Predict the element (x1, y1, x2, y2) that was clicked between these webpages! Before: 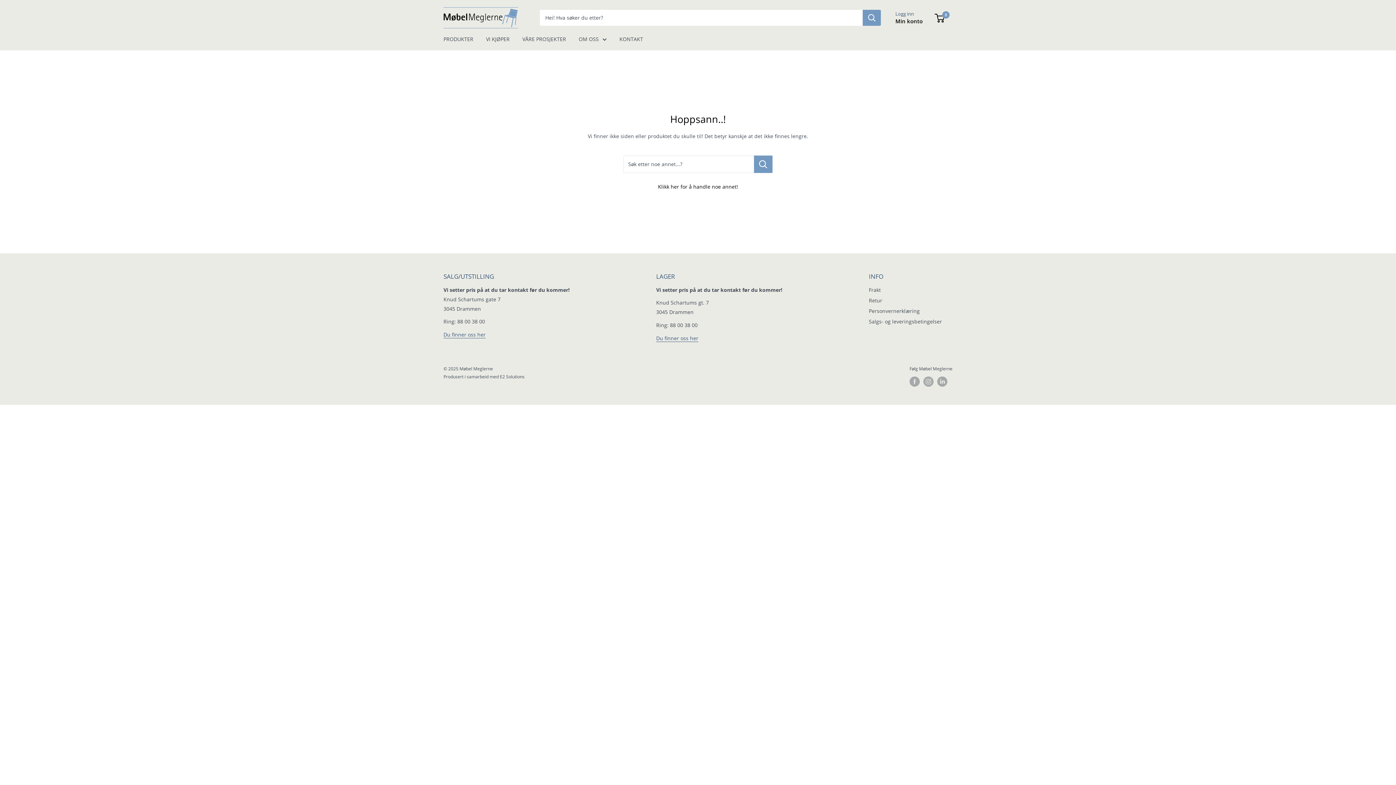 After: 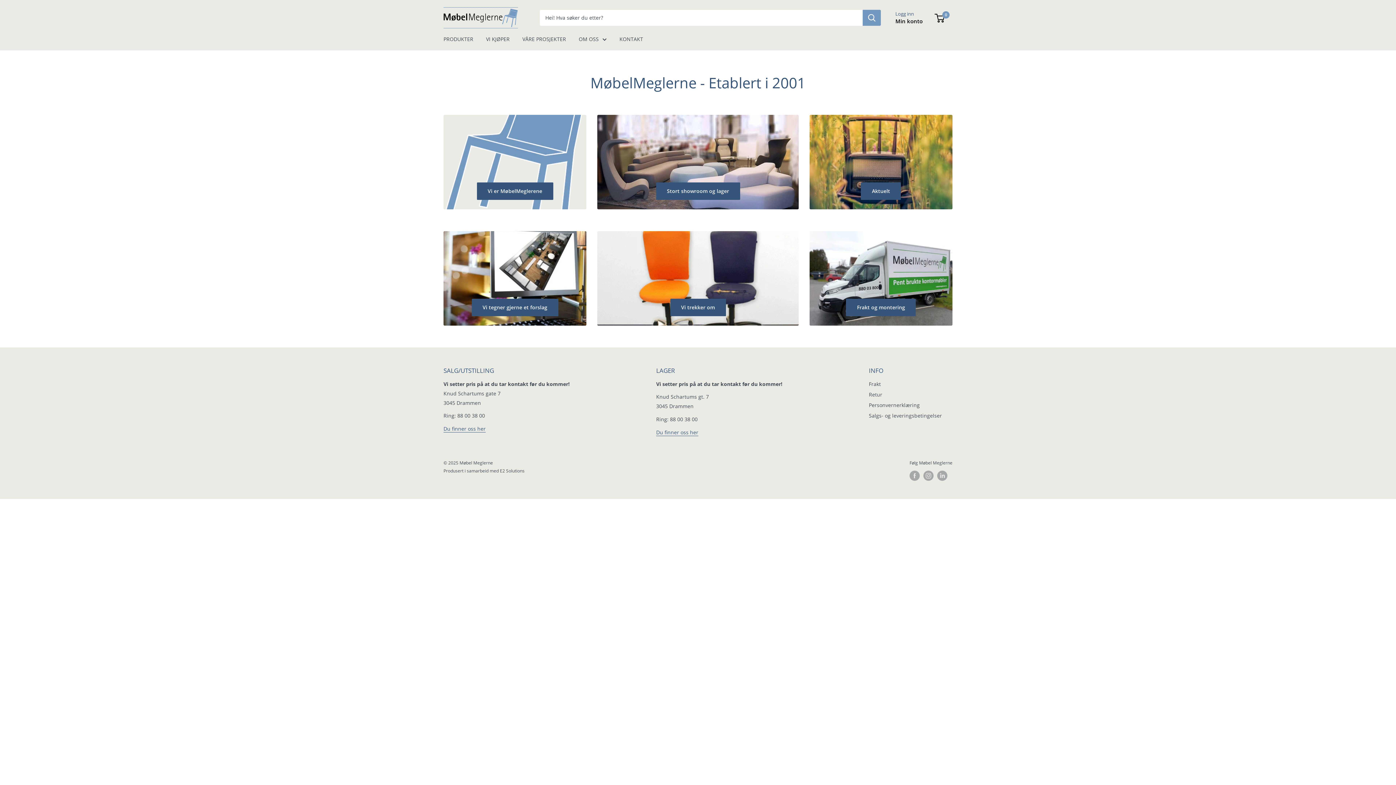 Action: label: OM OSS bbox: (578, 34, 606, 43)